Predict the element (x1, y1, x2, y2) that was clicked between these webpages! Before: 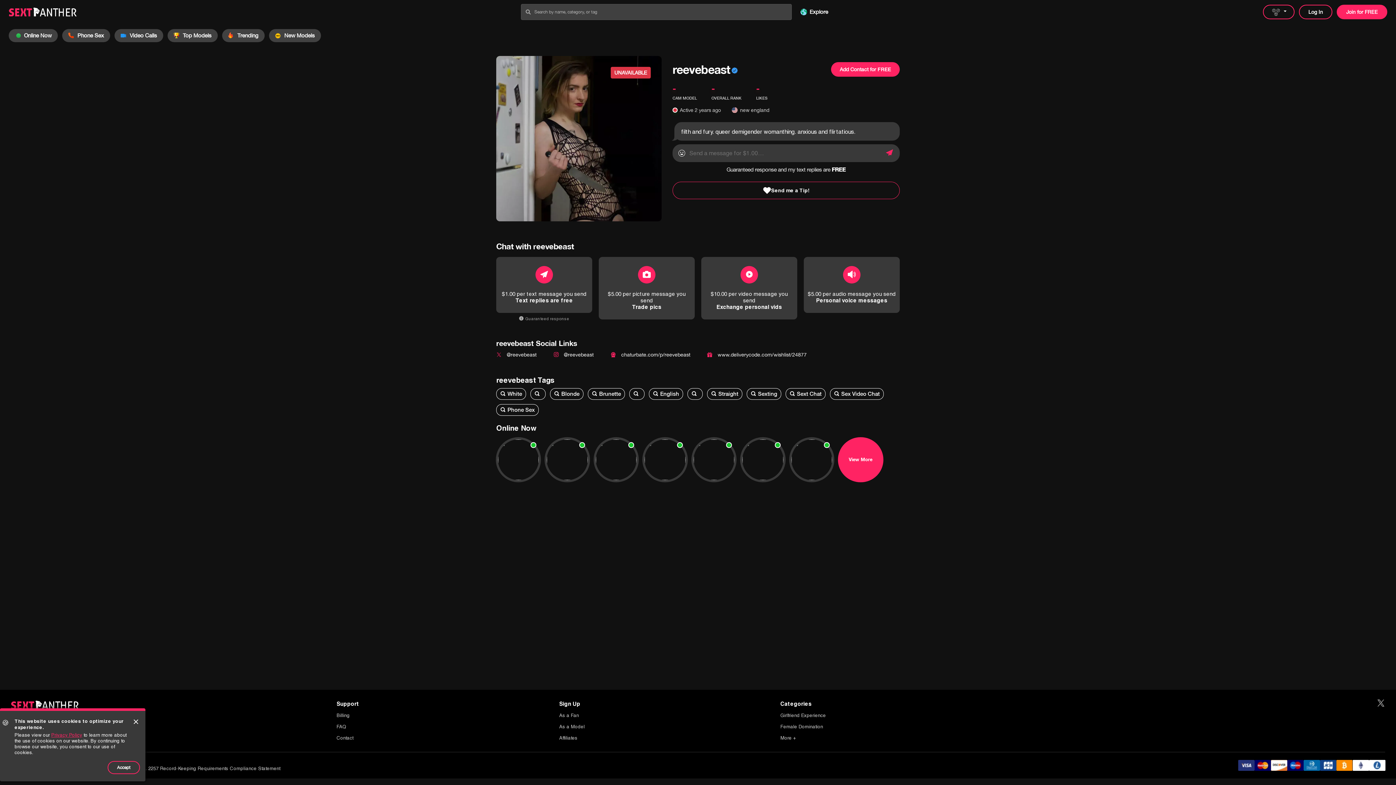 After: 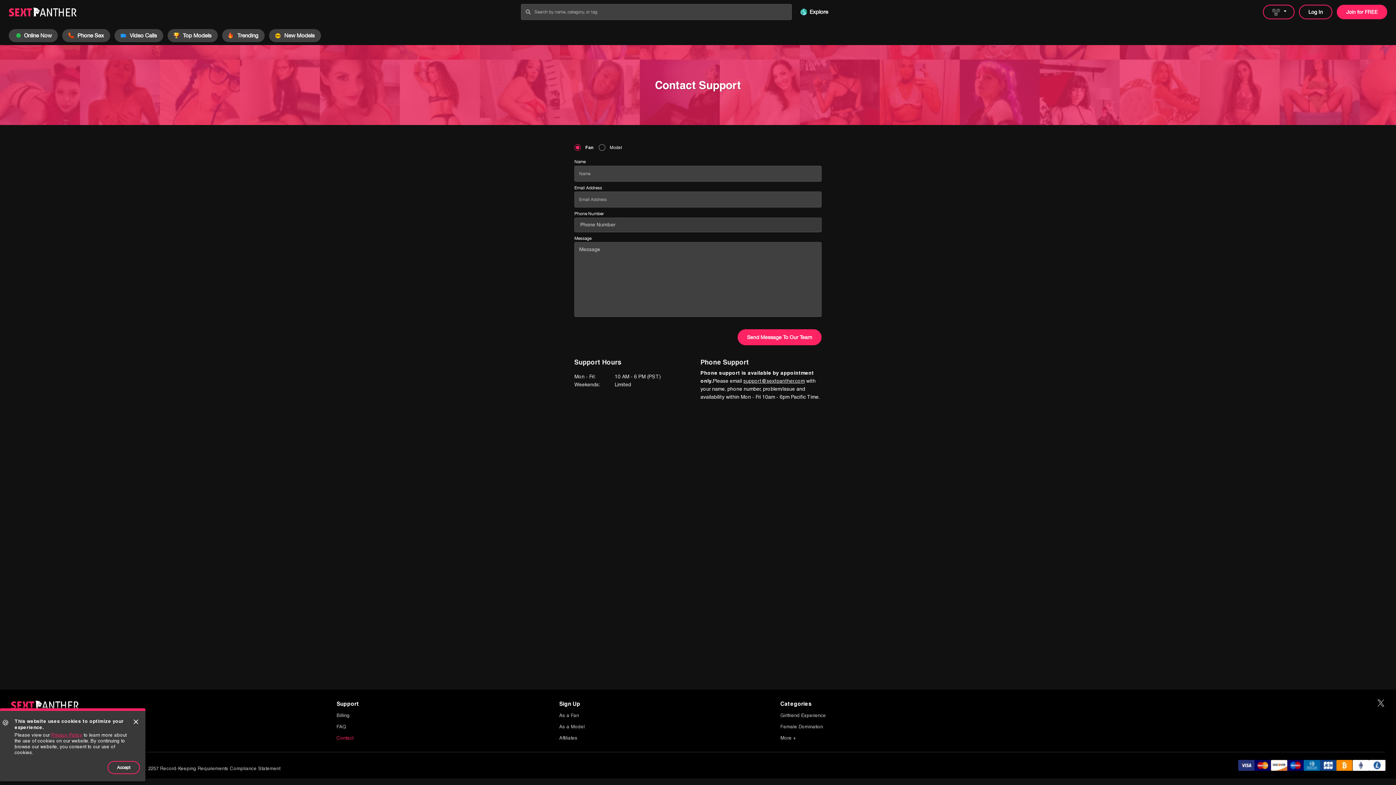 Action: bbox: (336, 735, 353, 741) label: Contact